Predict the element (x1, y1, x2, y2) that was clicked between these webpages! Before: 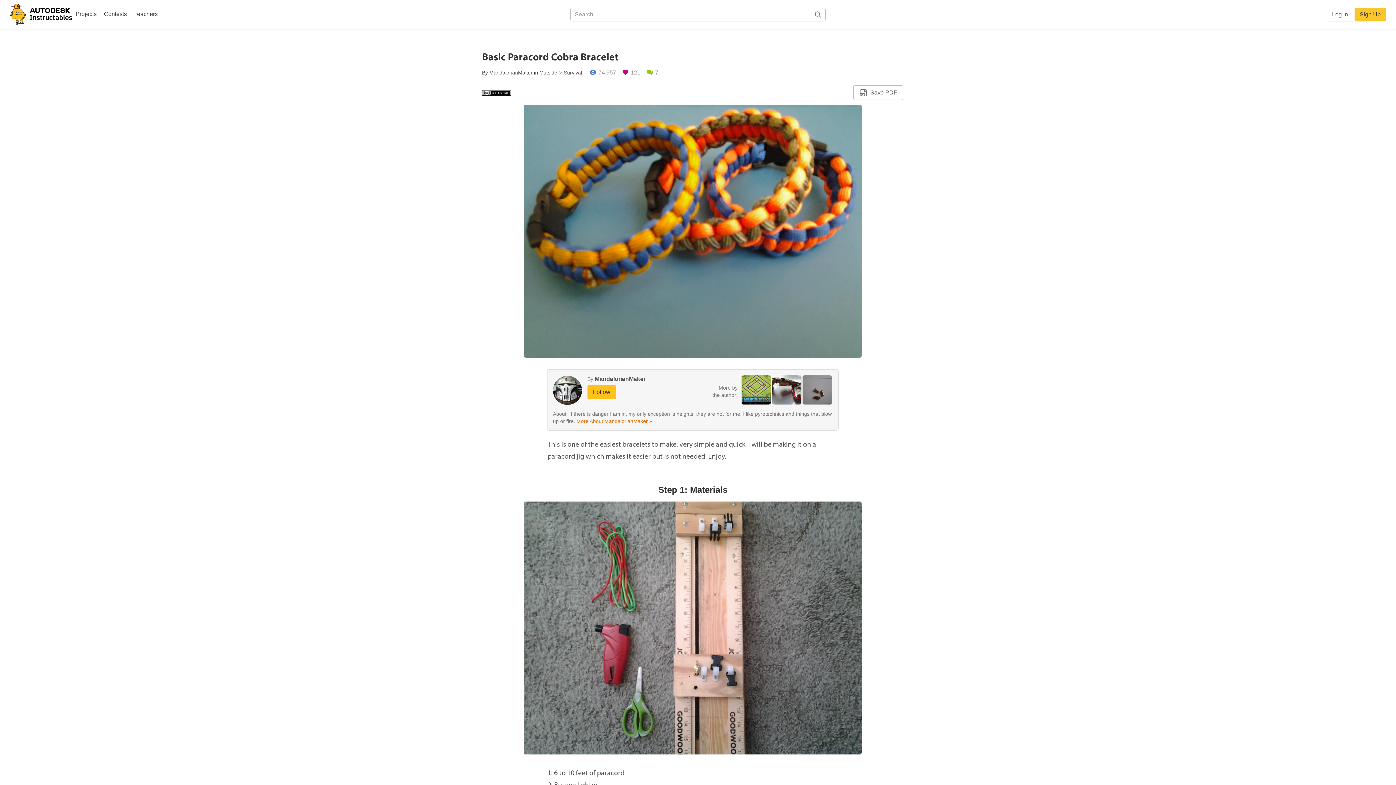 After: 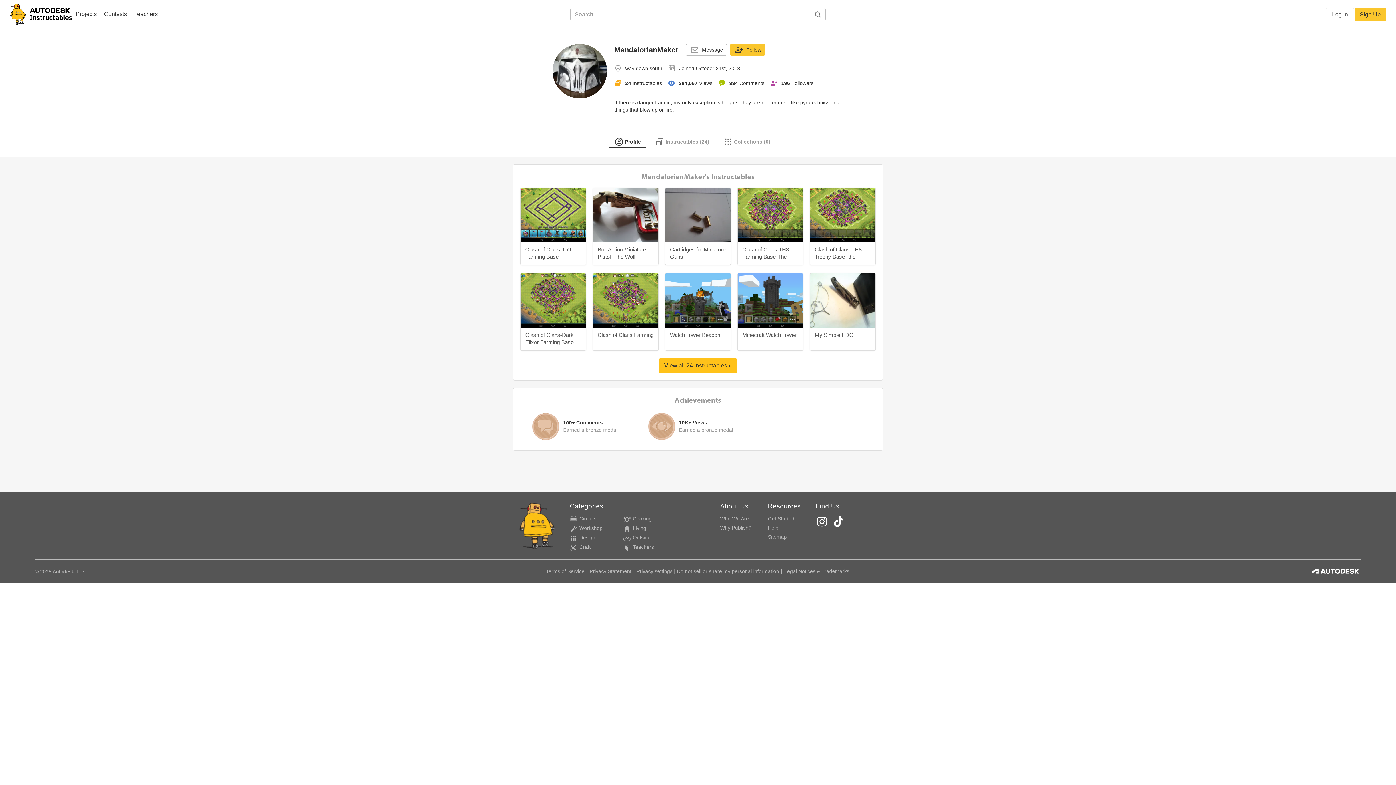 Action: bbox: (576, 418, 652, 424) label: More About MandalorianMaker »